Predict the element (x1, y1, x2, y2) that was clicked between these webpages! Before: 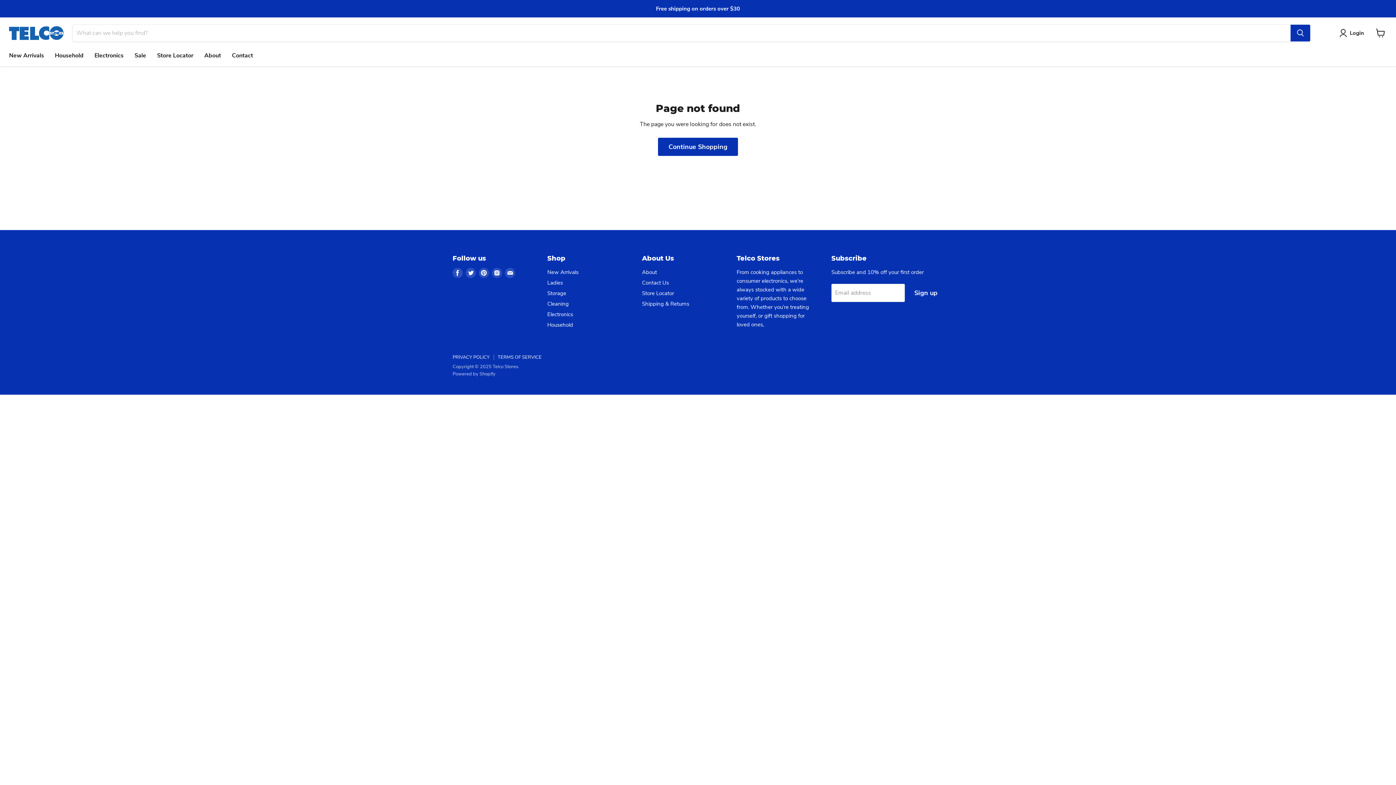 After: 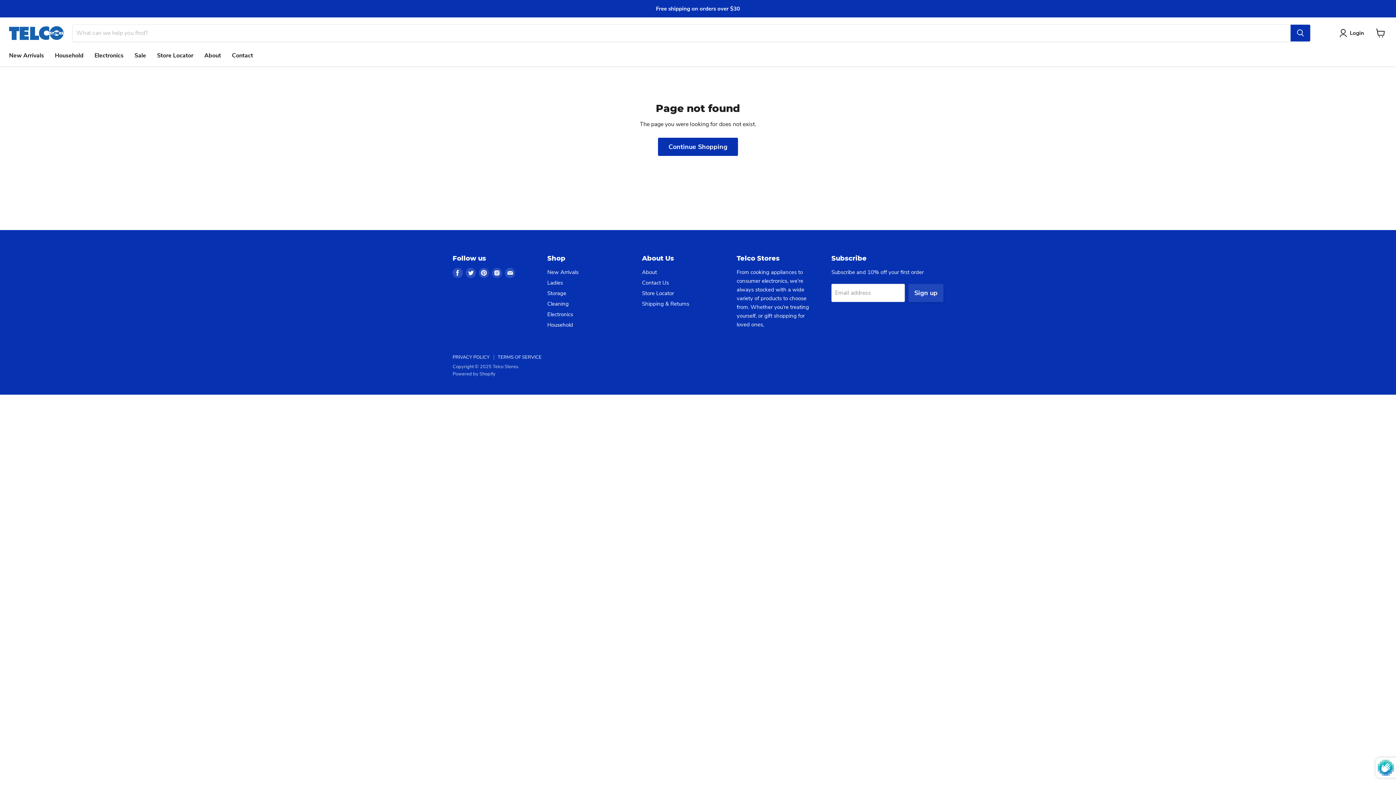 Action: label: Sign up bbox: (908, 283, 943, 302)